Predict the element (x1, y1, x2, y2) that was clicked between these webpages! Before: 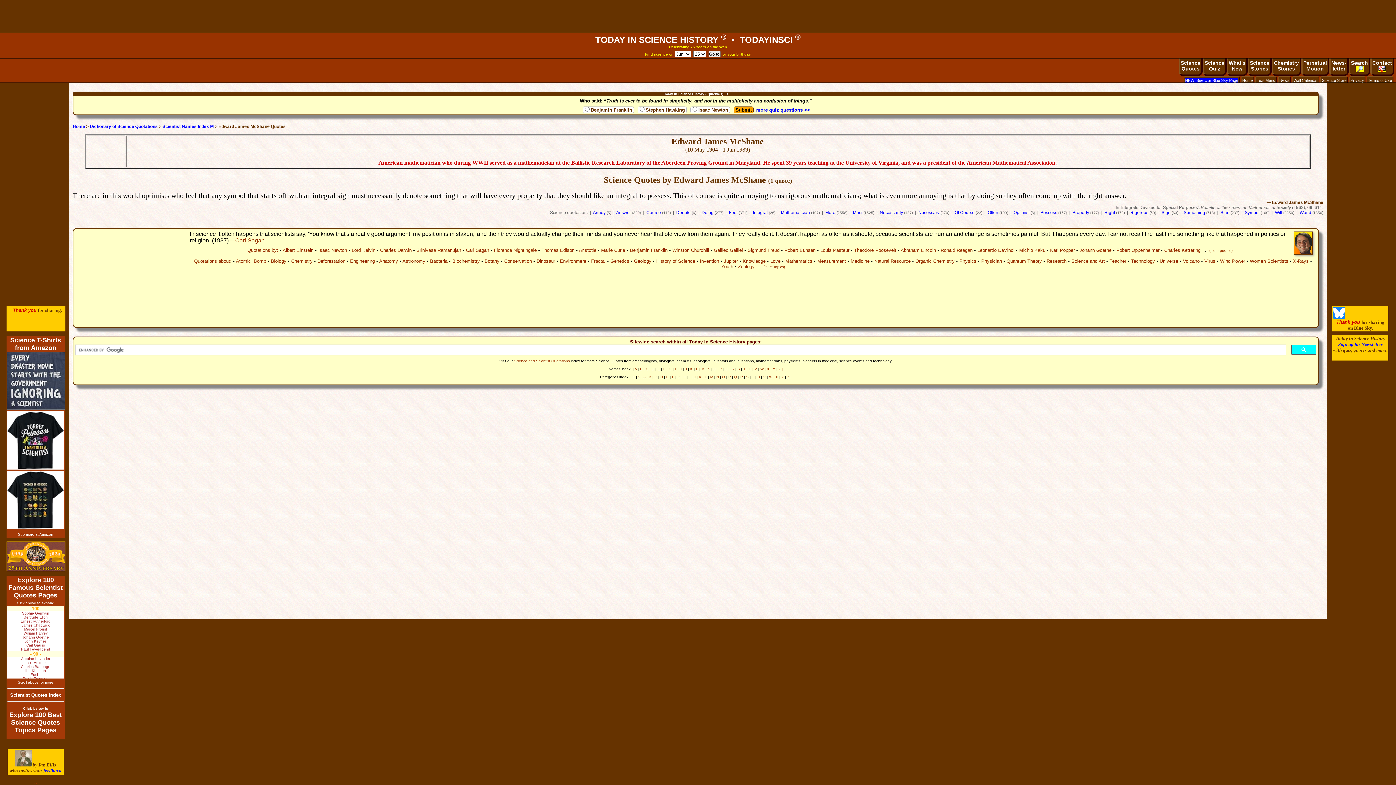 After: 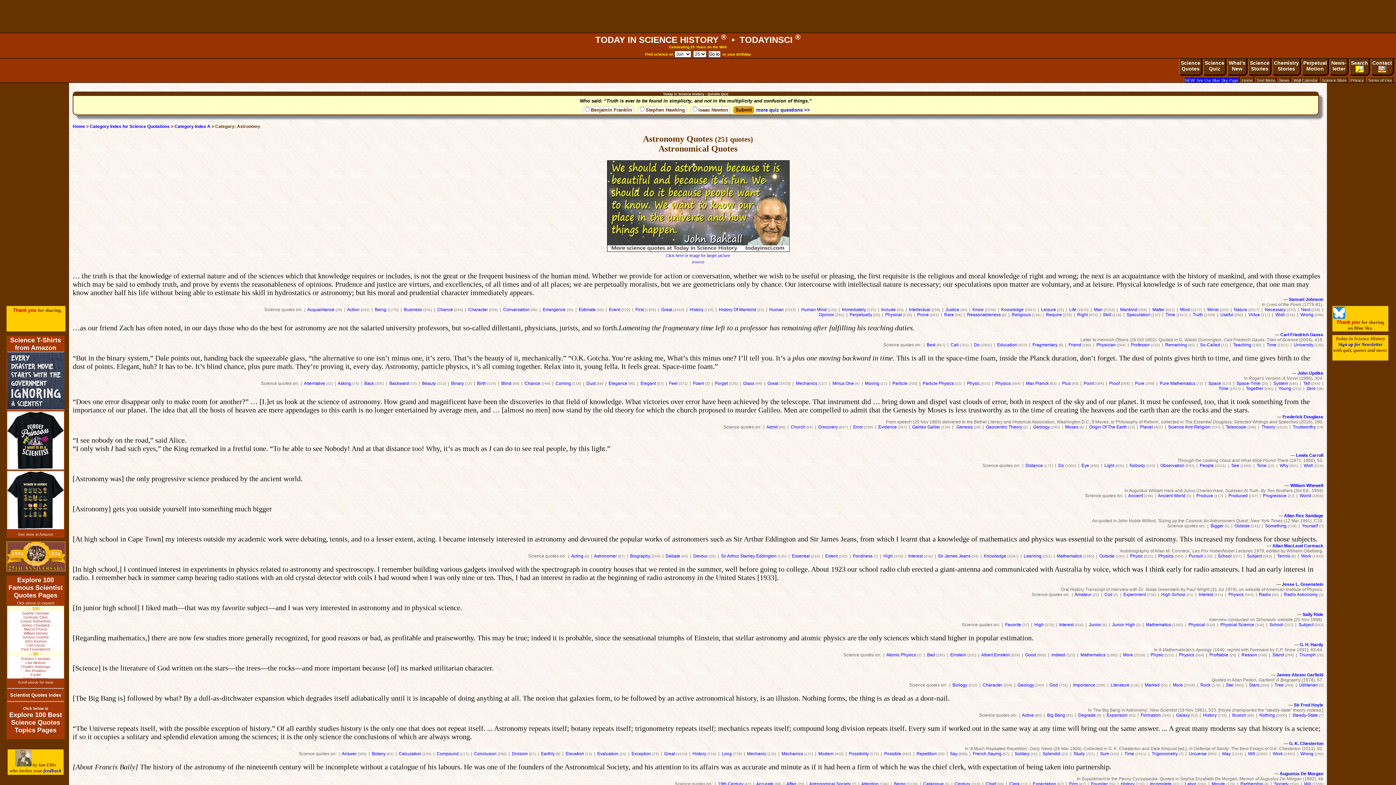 Action: label: Astronomy bbox: (402, 258, 425, 264)